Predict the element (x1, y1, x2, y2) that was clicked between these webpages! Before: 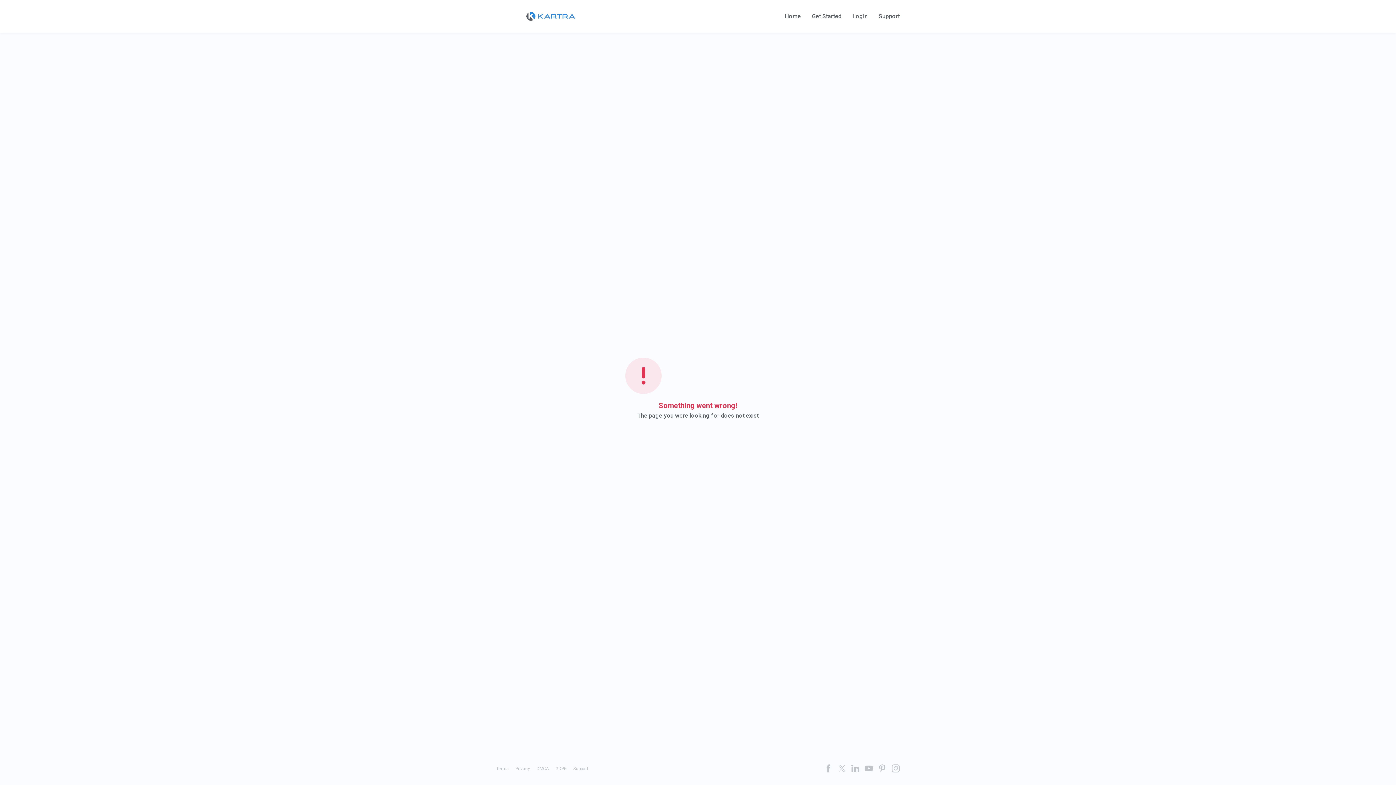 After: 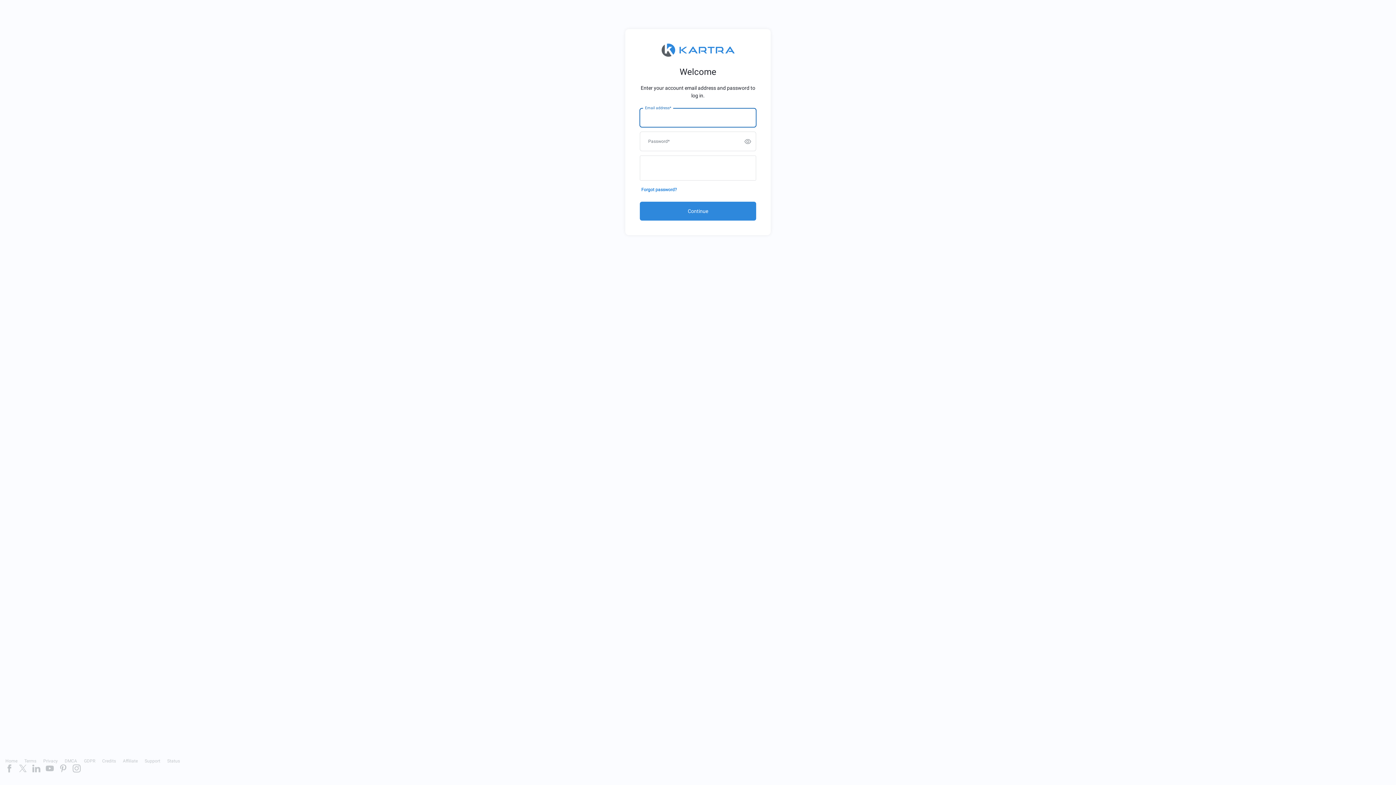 Action: label: Login bbox: (852, 13, 868, 19)